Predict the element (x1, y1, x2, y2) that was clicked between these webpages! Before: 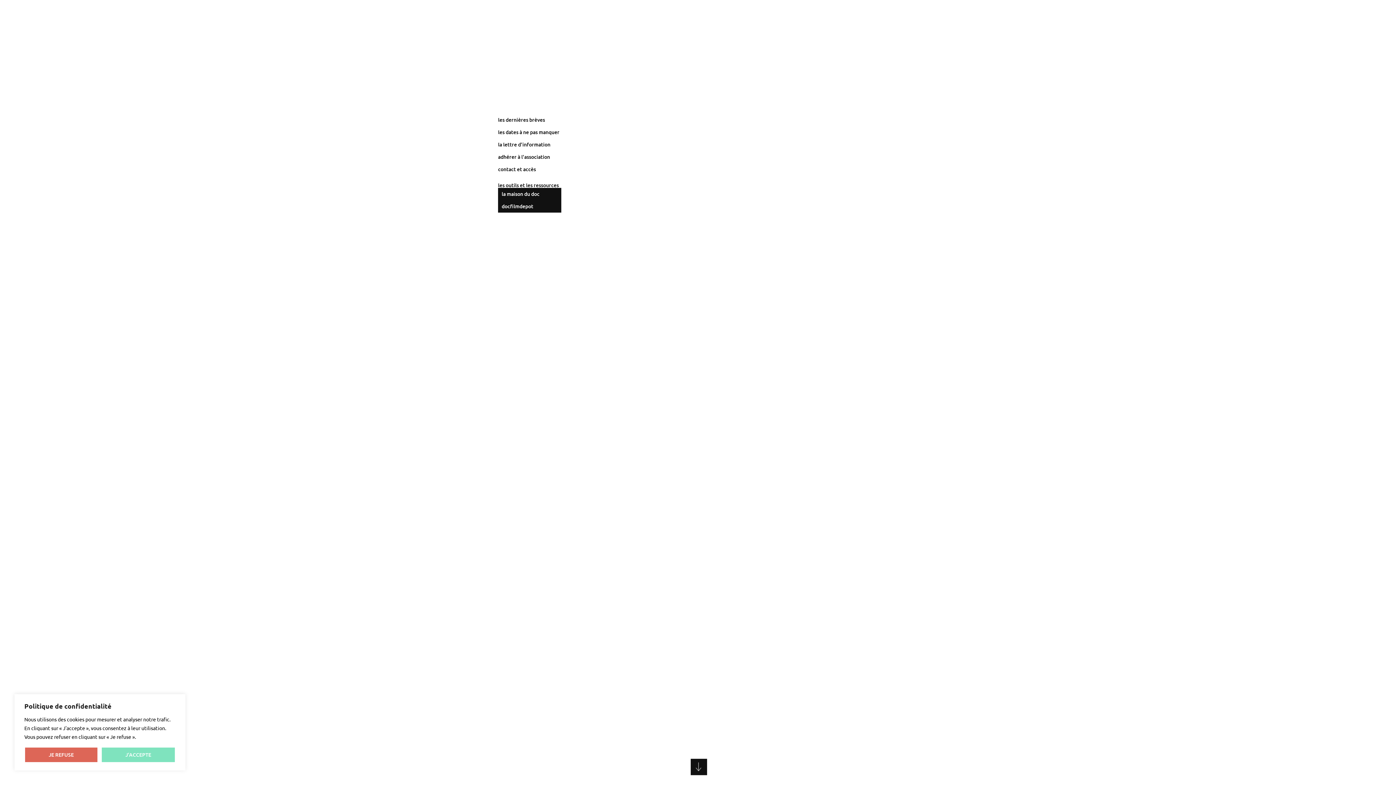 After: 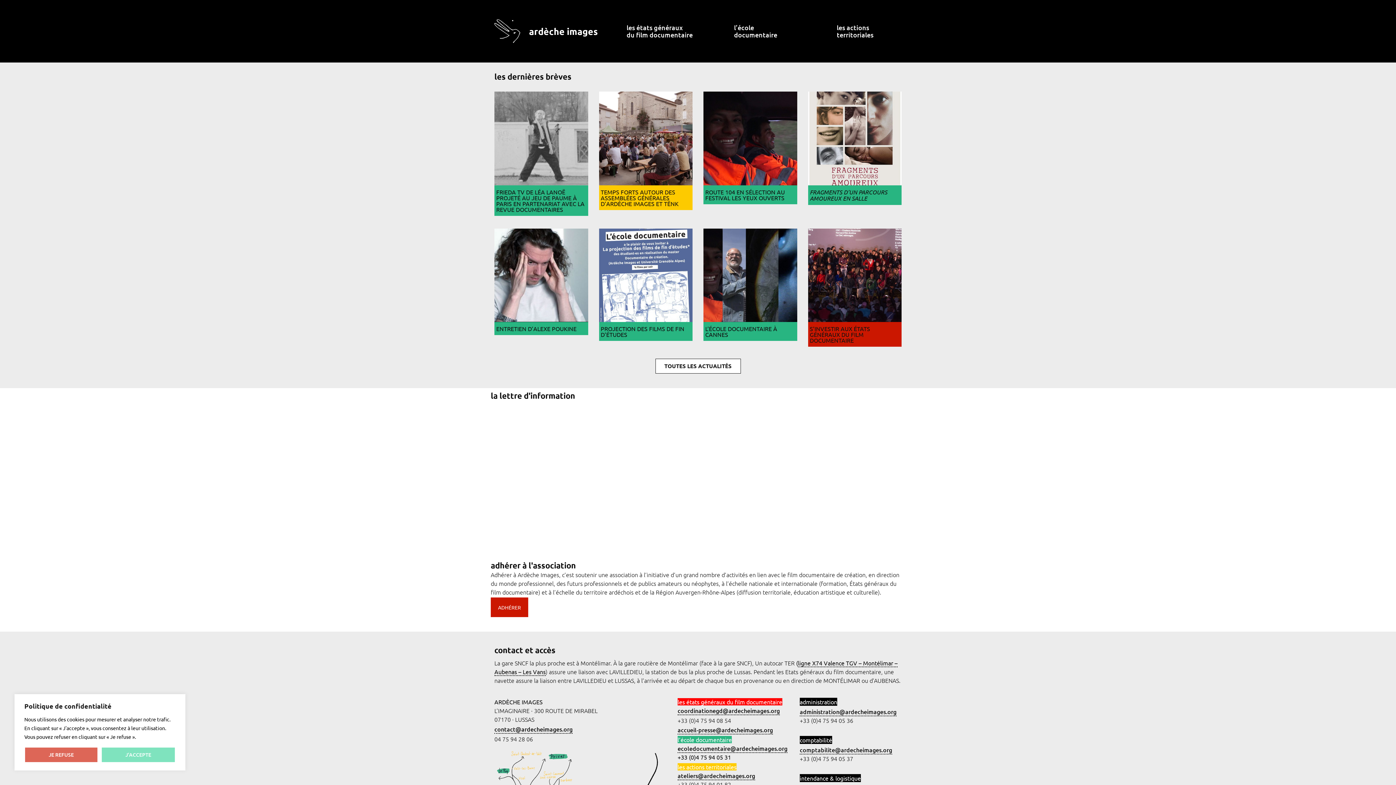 Action: bbox: (494, 113, 611, 126) label: les dernières brèves